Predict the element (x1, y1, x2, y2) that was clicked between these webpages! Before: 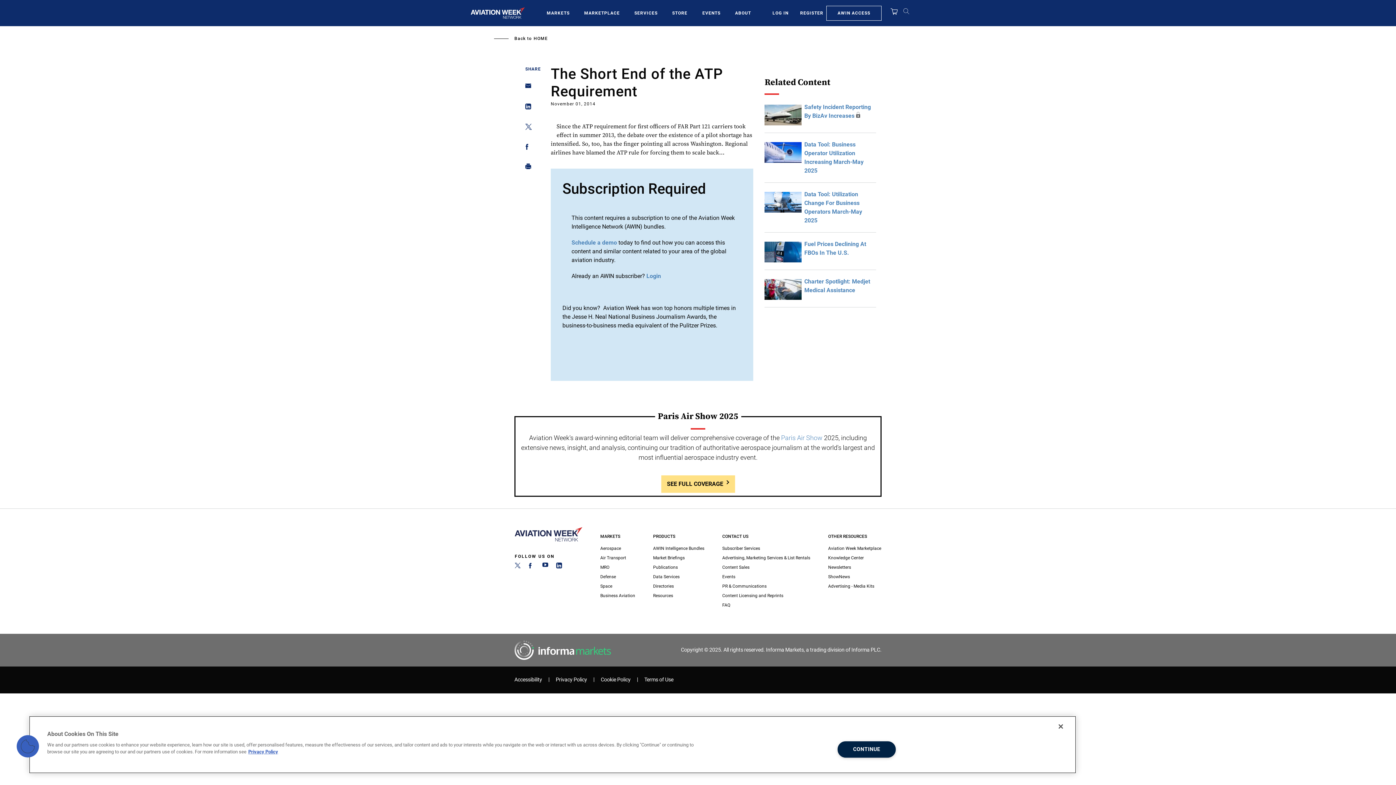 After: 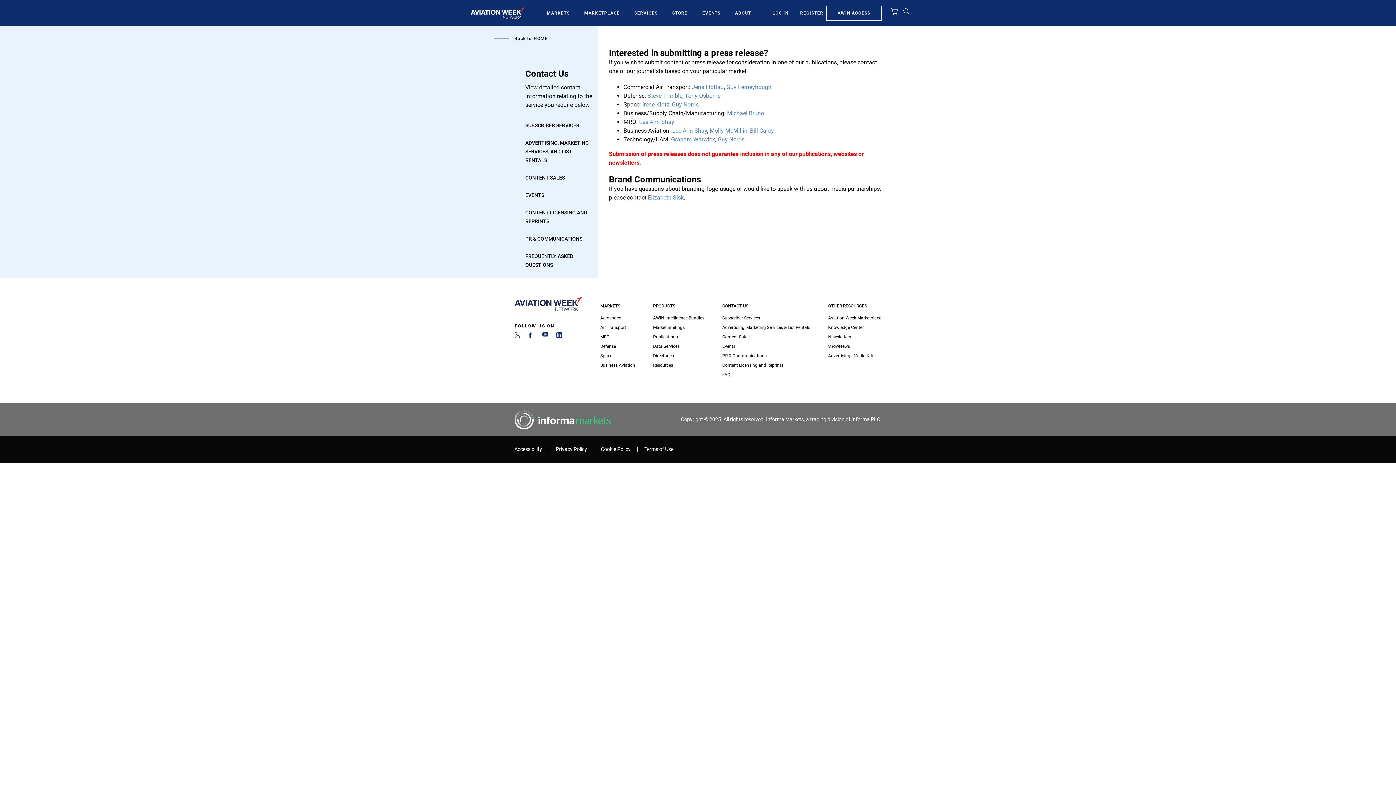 Action: bbox: (722, 599, 810, 608) label: PR & Communications